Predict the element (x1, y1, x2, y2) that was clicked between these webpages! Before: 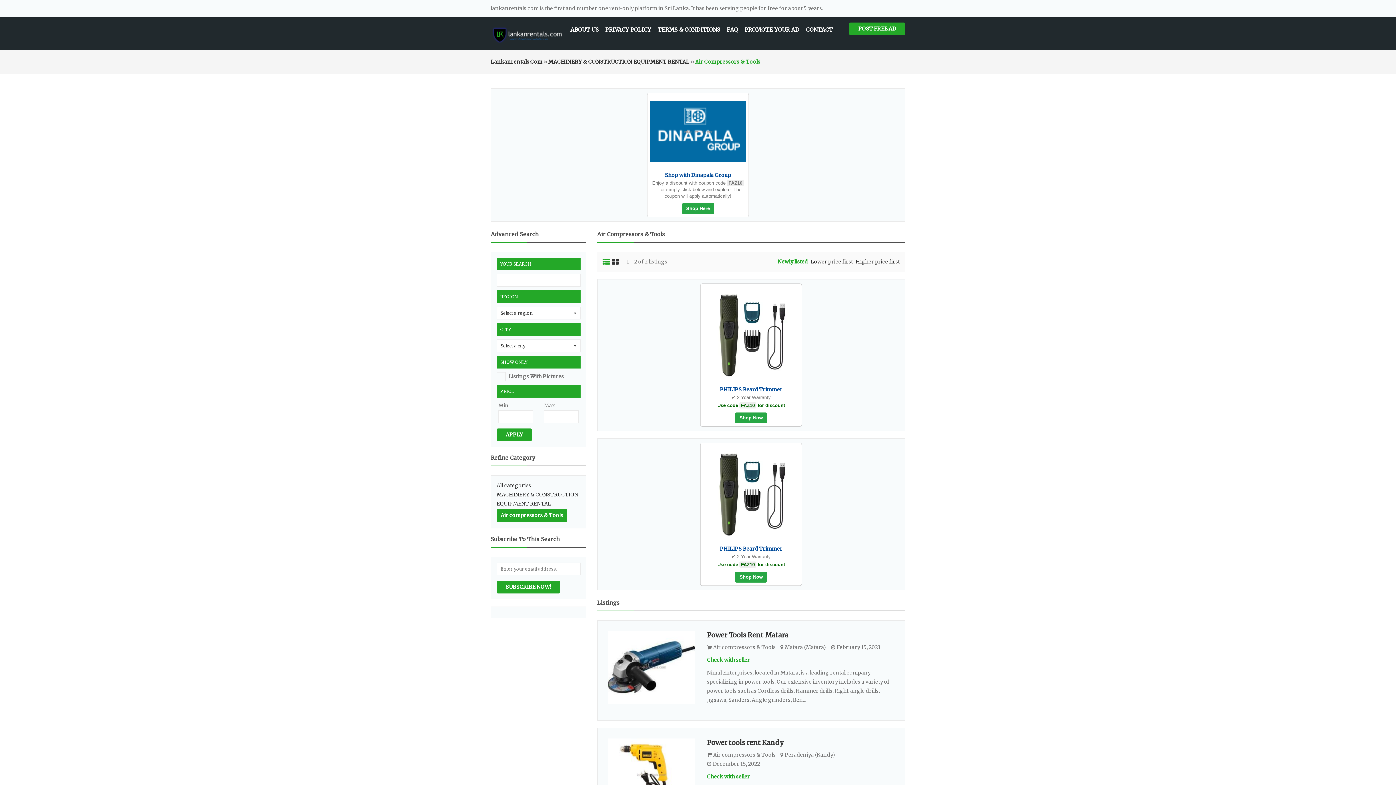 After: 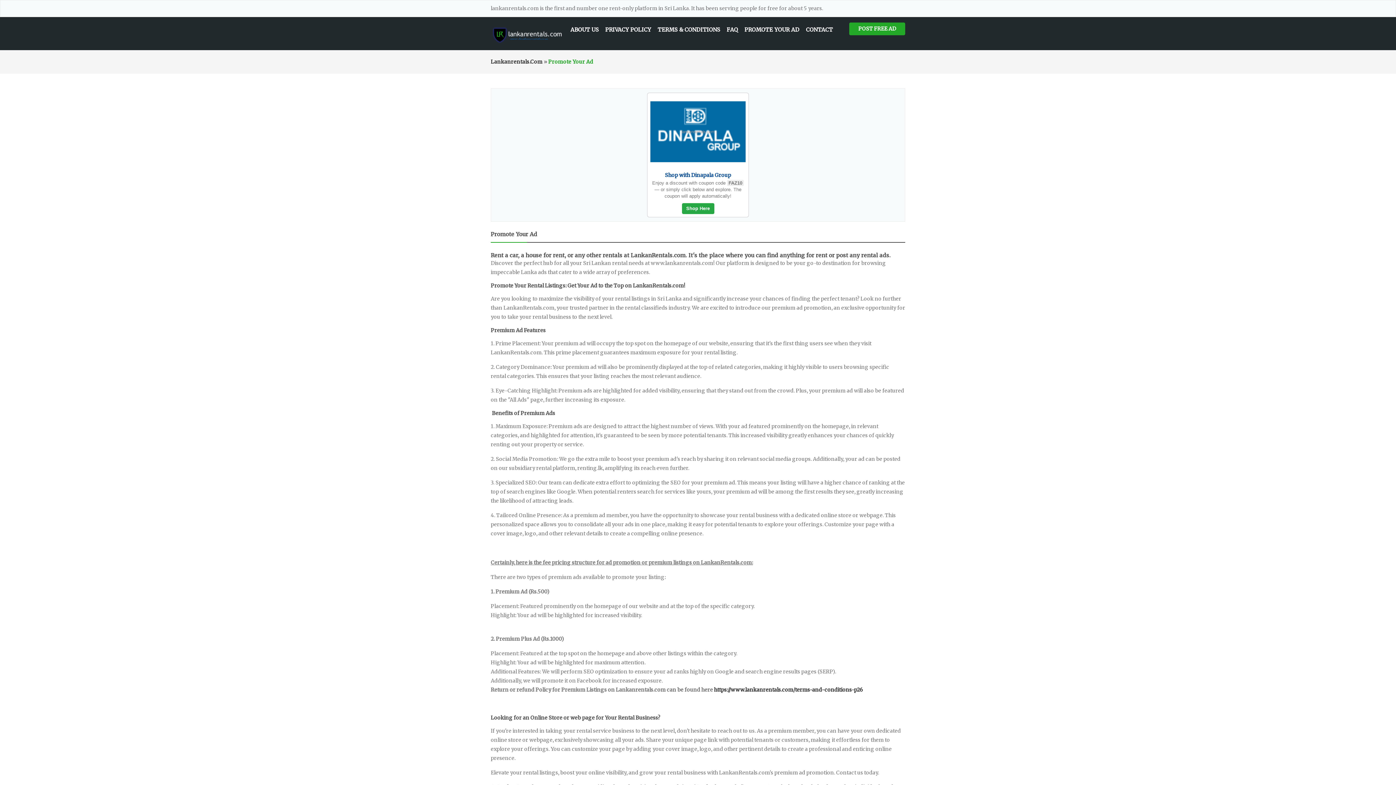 Action: label: PROMOTE YOUR AD bbox: (744, 25, 799, 34)